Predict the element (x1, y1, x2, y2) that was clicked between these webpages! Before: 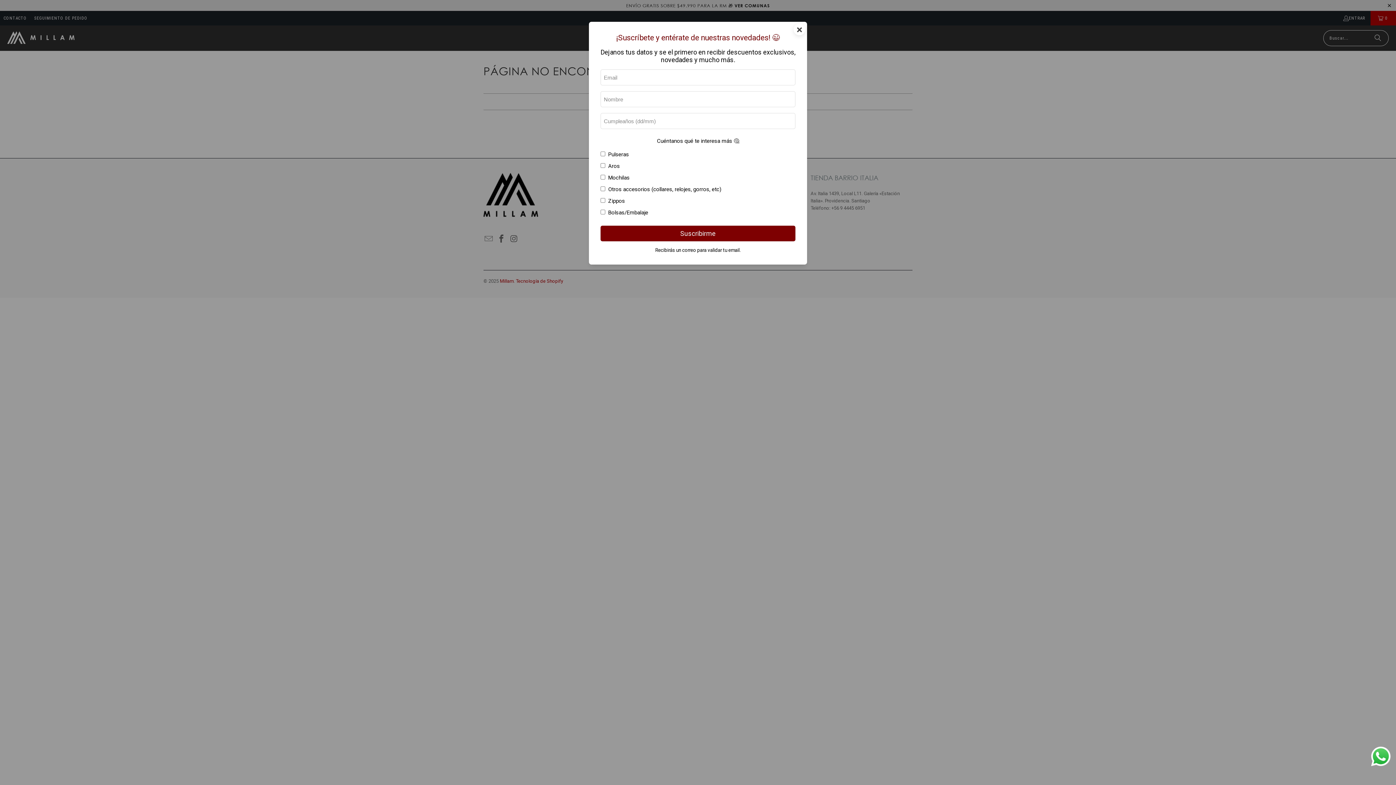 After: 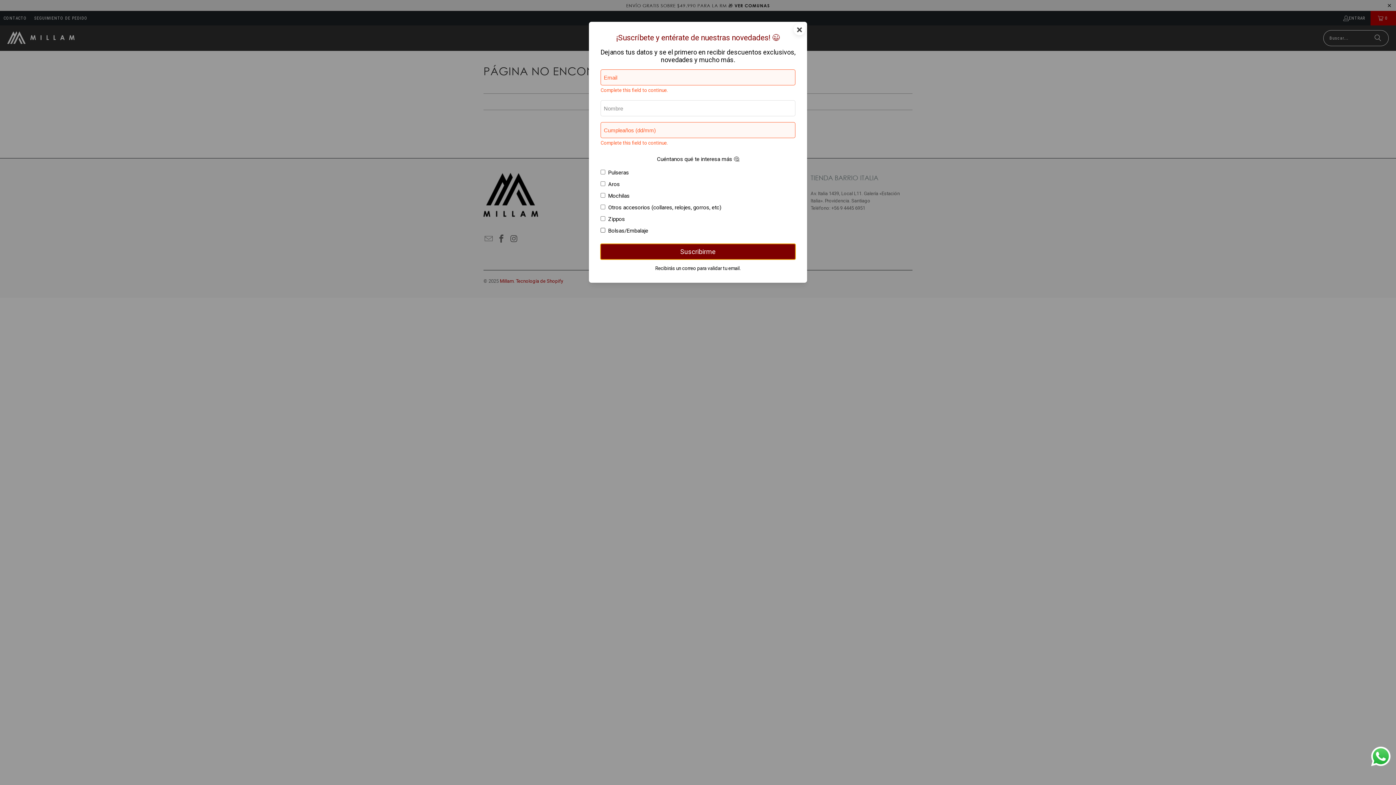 Action: label: Suscribirme bbox: (600, 225, 795, 241)